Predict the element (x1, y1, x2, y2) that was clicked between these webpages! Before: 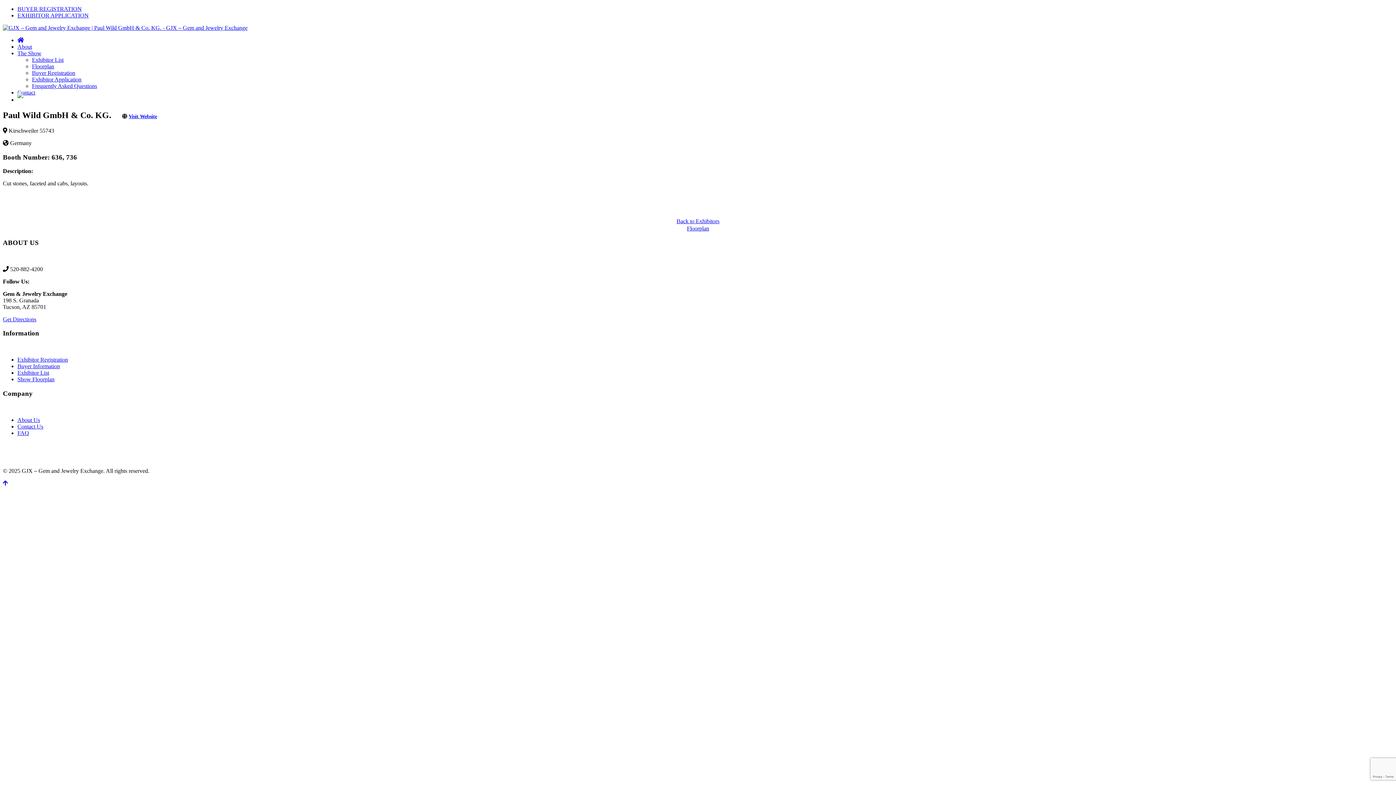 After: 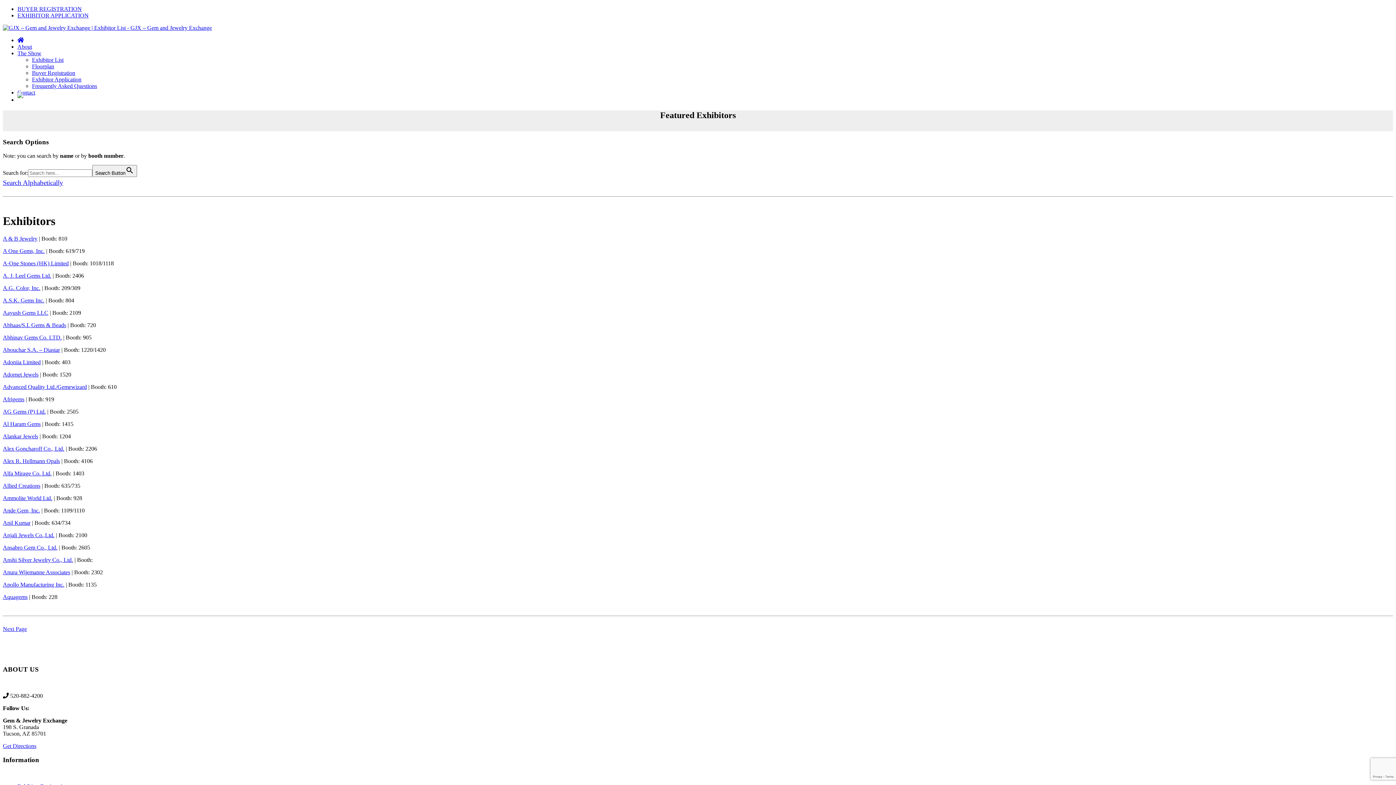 Action: label: Back to Exhibitors bbox: (2, 218, 1393, 224)